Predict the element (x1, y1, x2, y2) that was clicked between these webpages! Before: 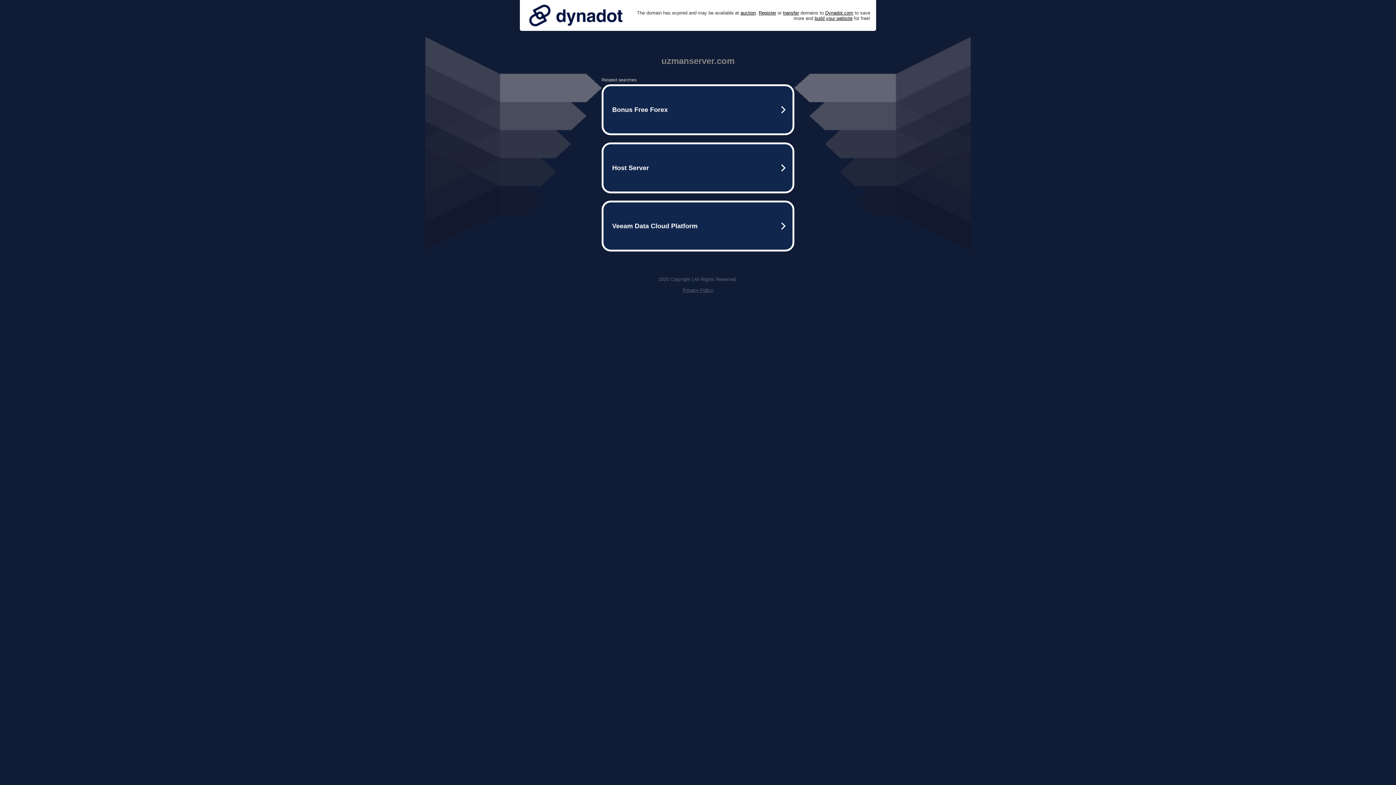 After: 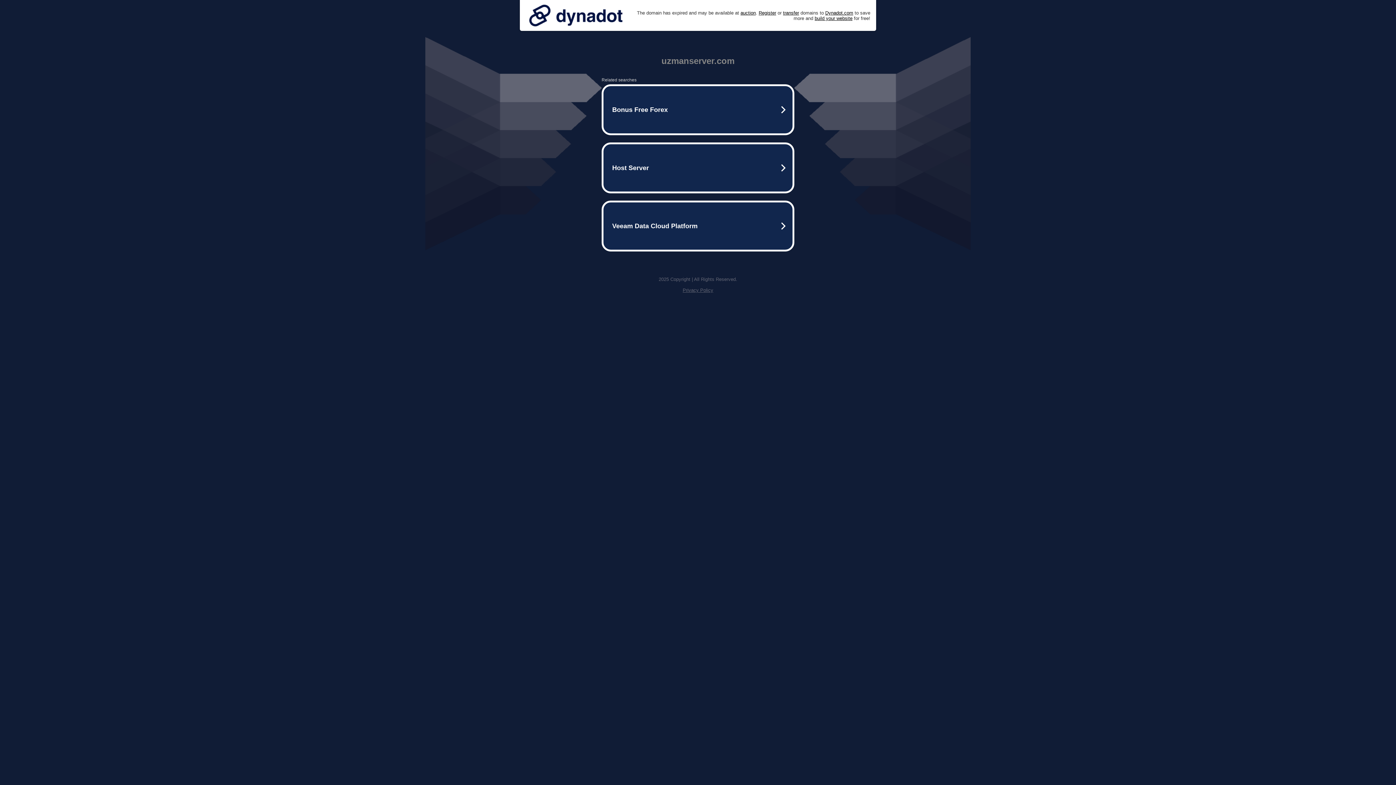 Action: bbox: (525, 0, 626, 30)